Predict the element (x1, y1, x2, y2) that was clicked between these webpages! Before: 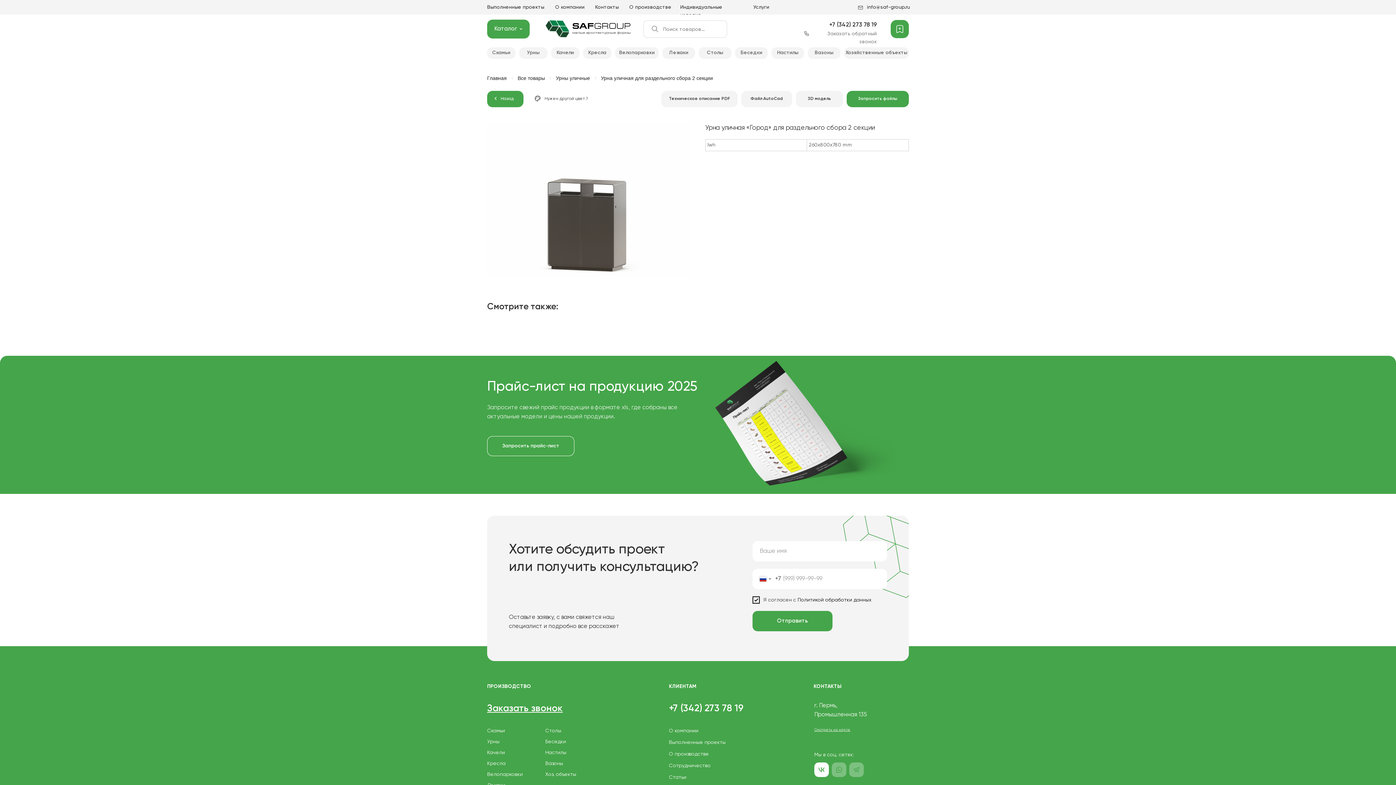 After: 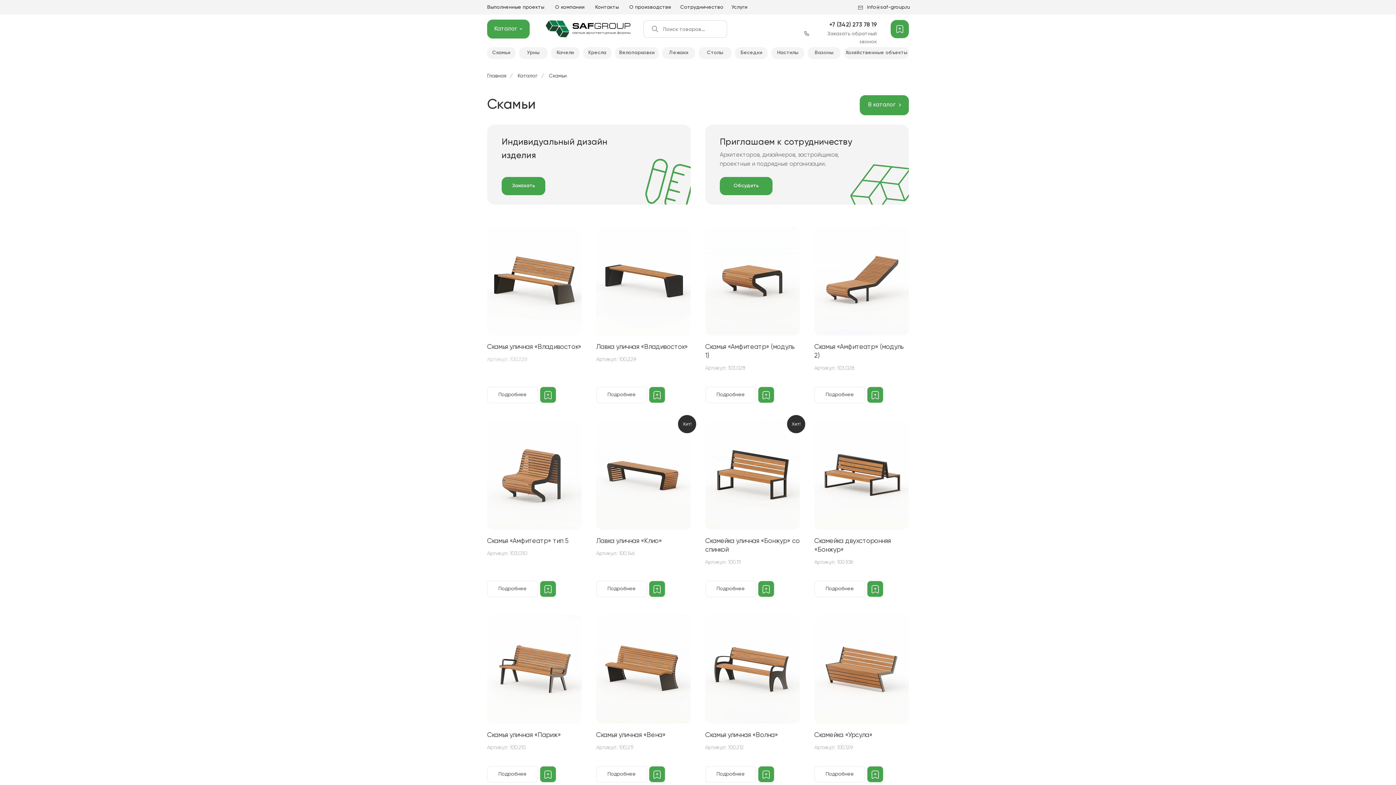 Action: bbox: (487, 47, 515, 58) label: Скамьи